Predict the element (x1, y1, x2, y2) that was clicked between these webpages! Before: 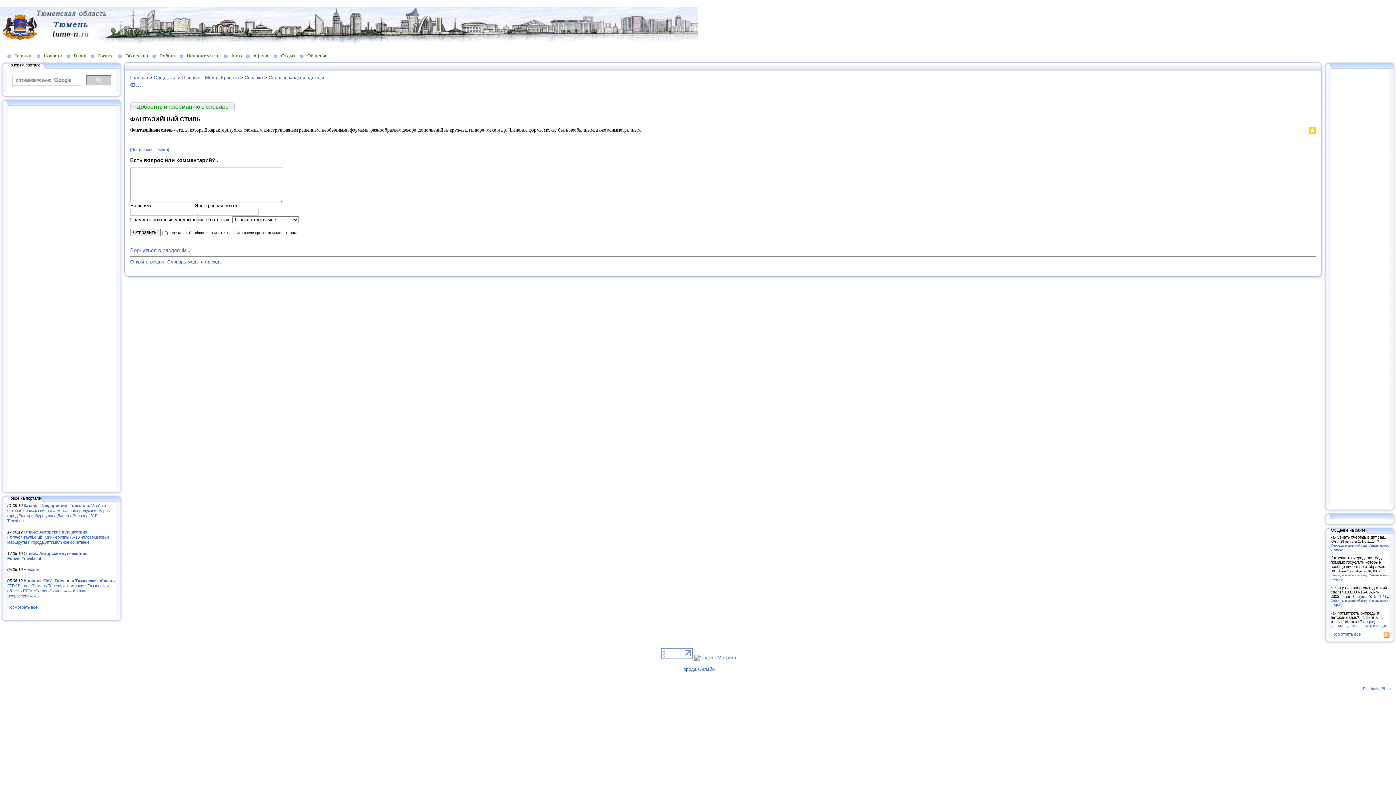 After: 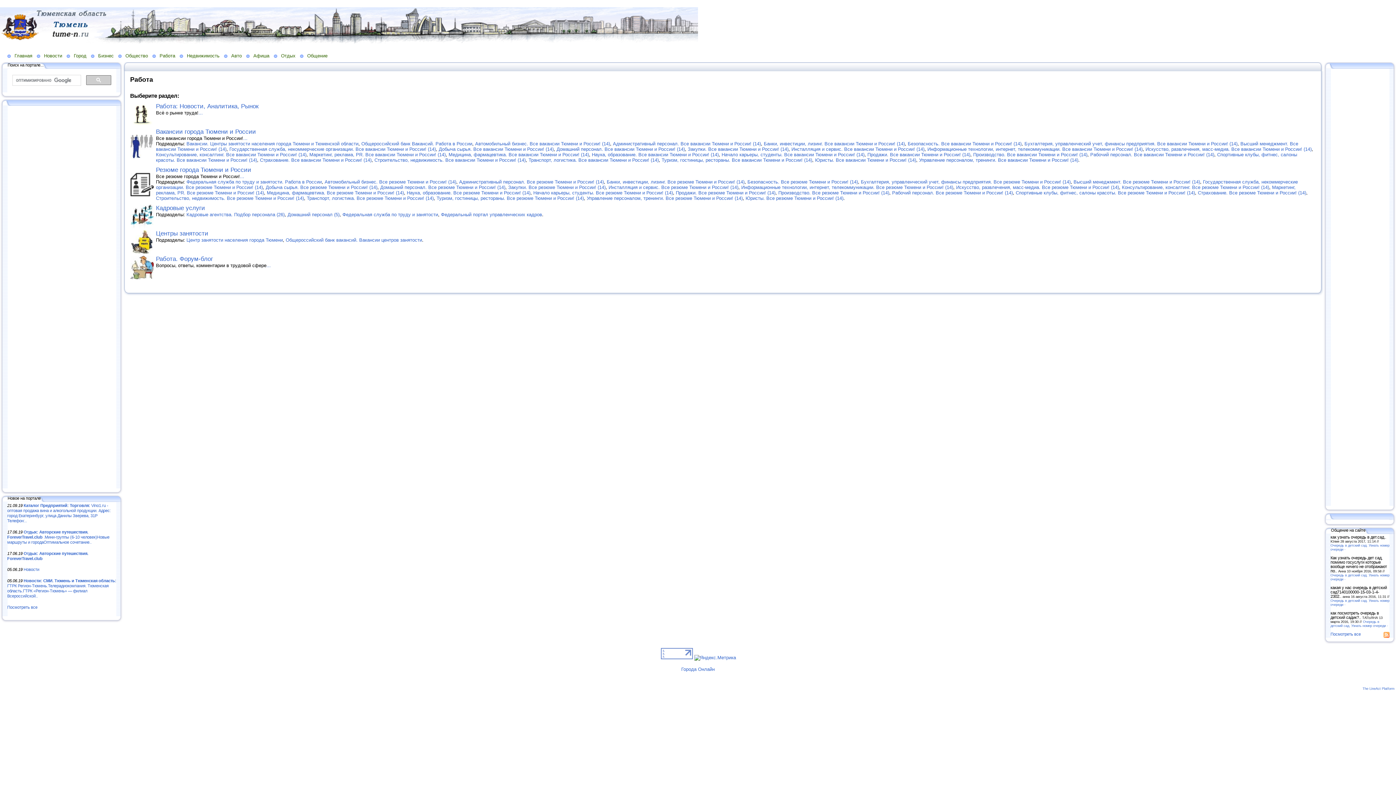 Action: bbox: (152, 52, 179, 58) label: Работа